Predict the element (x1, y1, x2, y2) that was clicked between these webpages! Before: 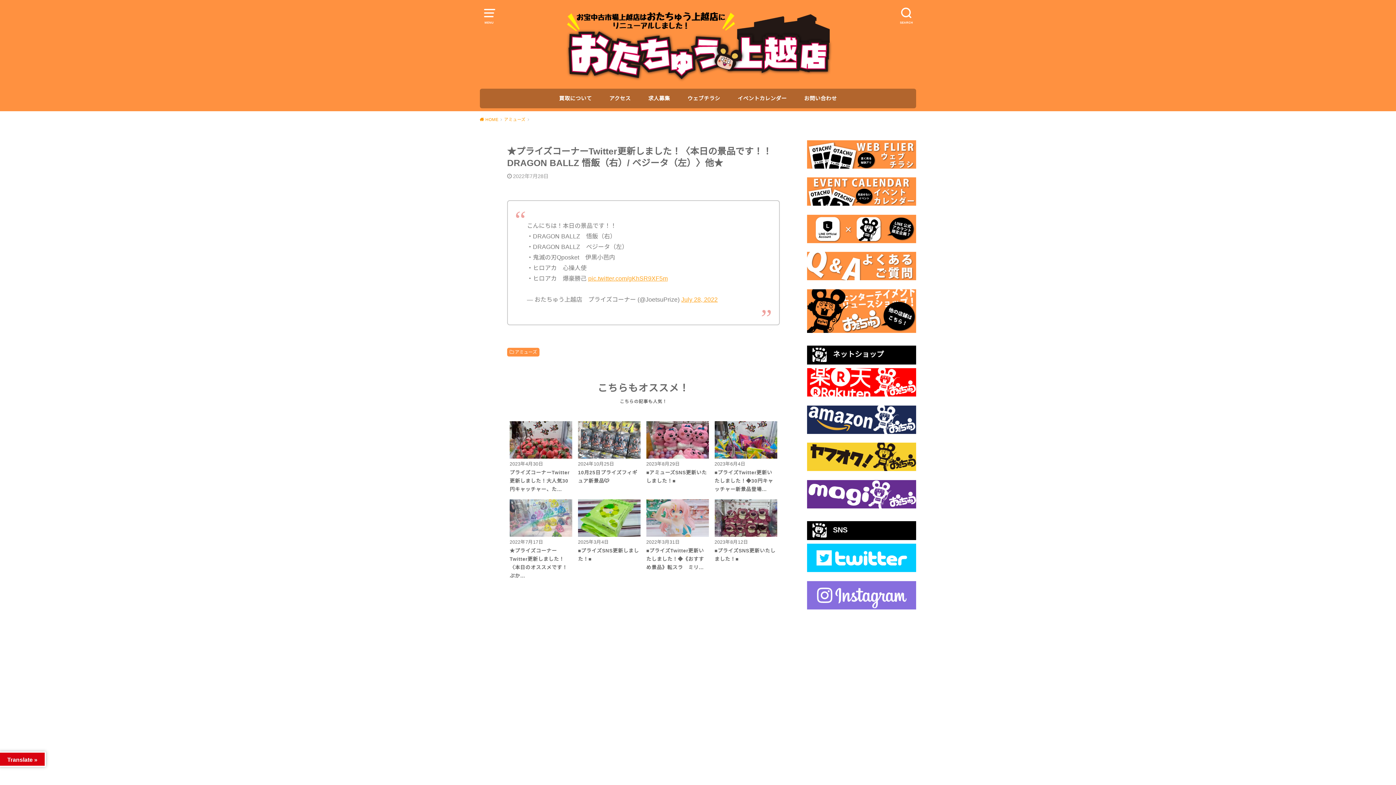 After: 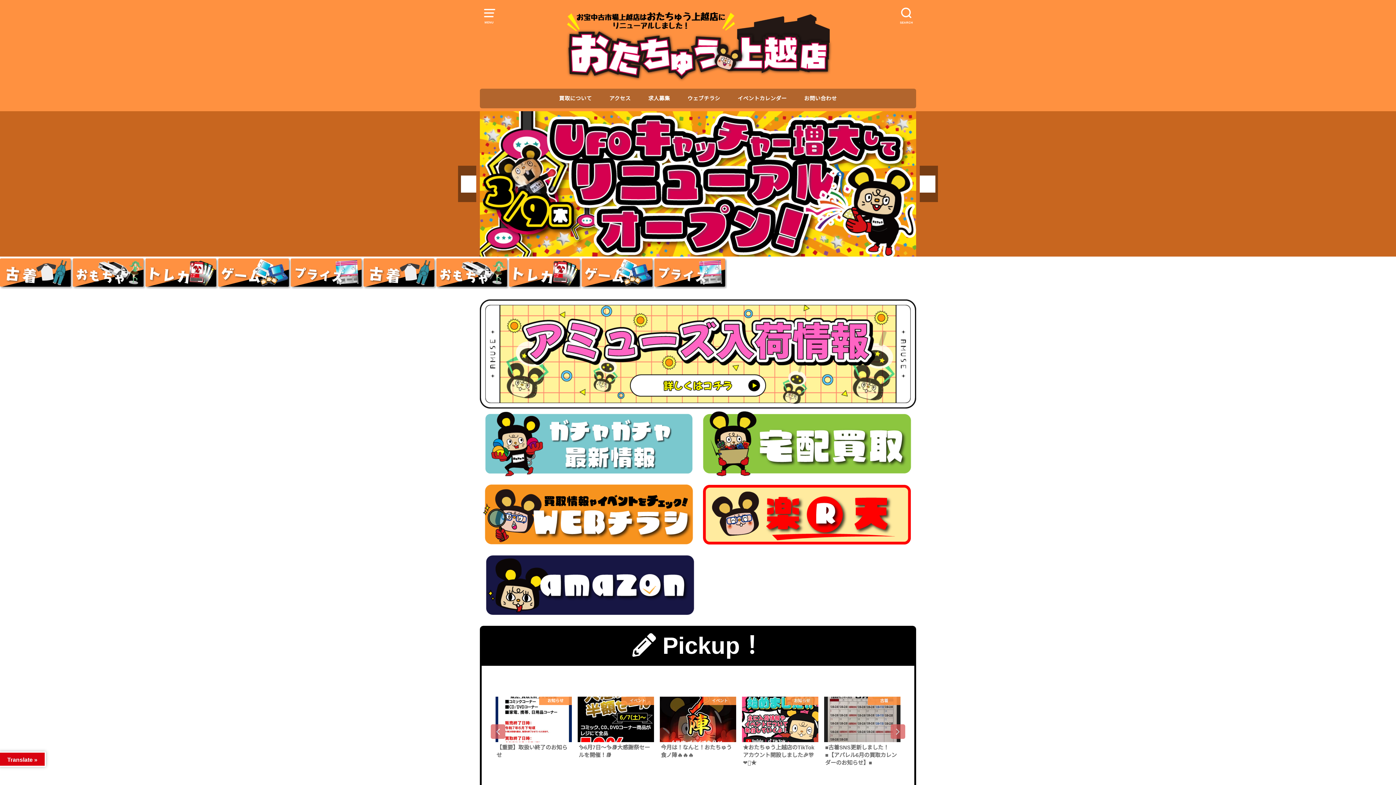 Action: bbox: (480, 117, 502, 121) label:  HOME